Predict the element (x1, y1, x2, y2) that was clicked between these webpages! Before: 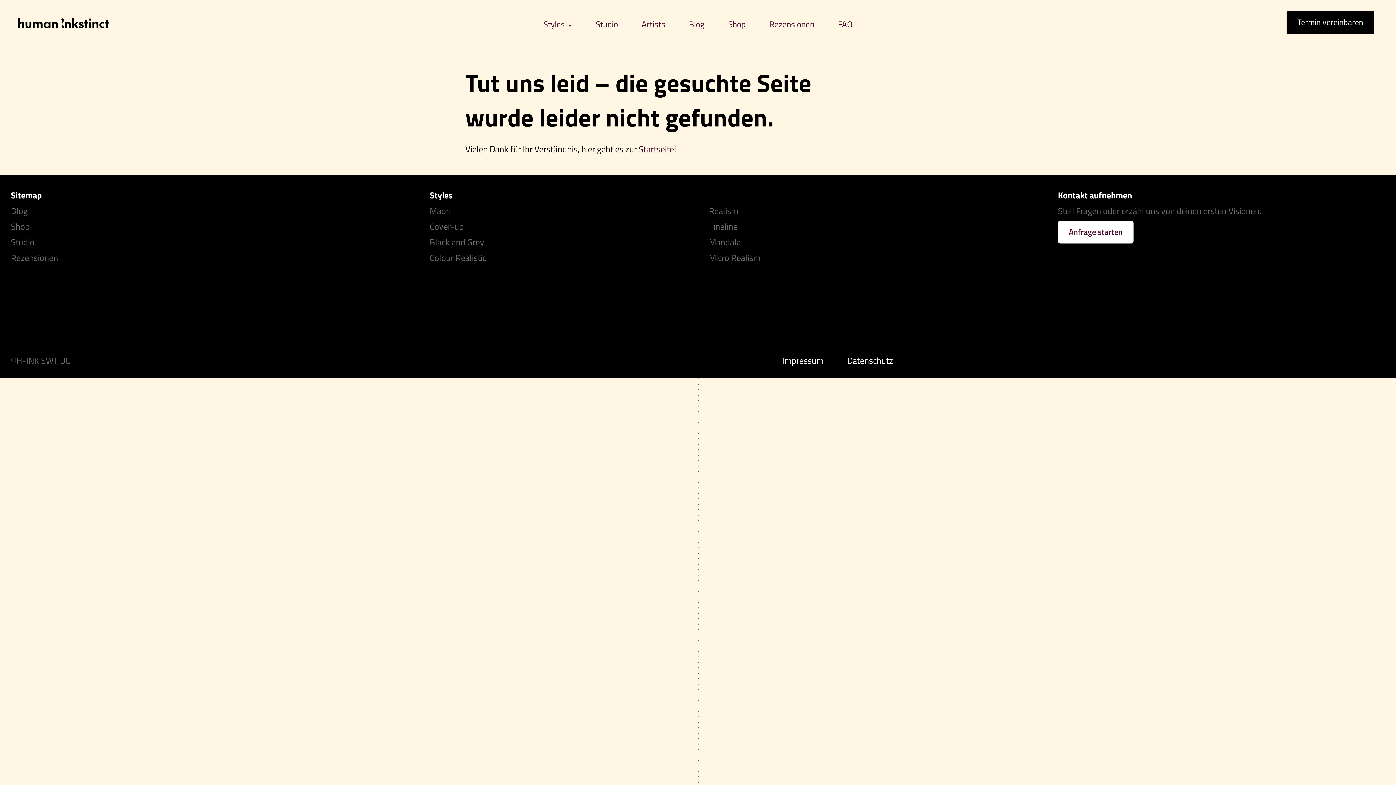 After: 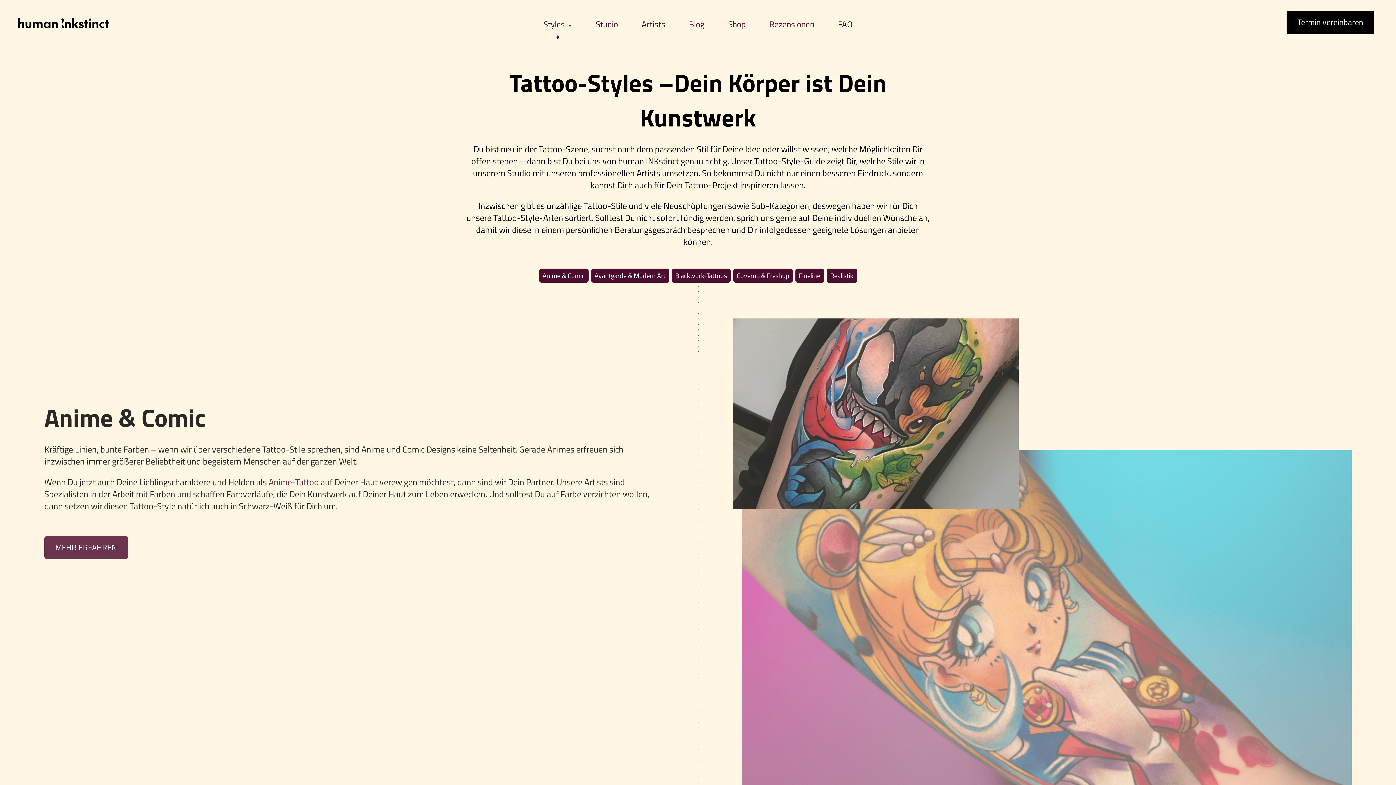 Action: label: Styles bbox: (429, 188, 452, 201)